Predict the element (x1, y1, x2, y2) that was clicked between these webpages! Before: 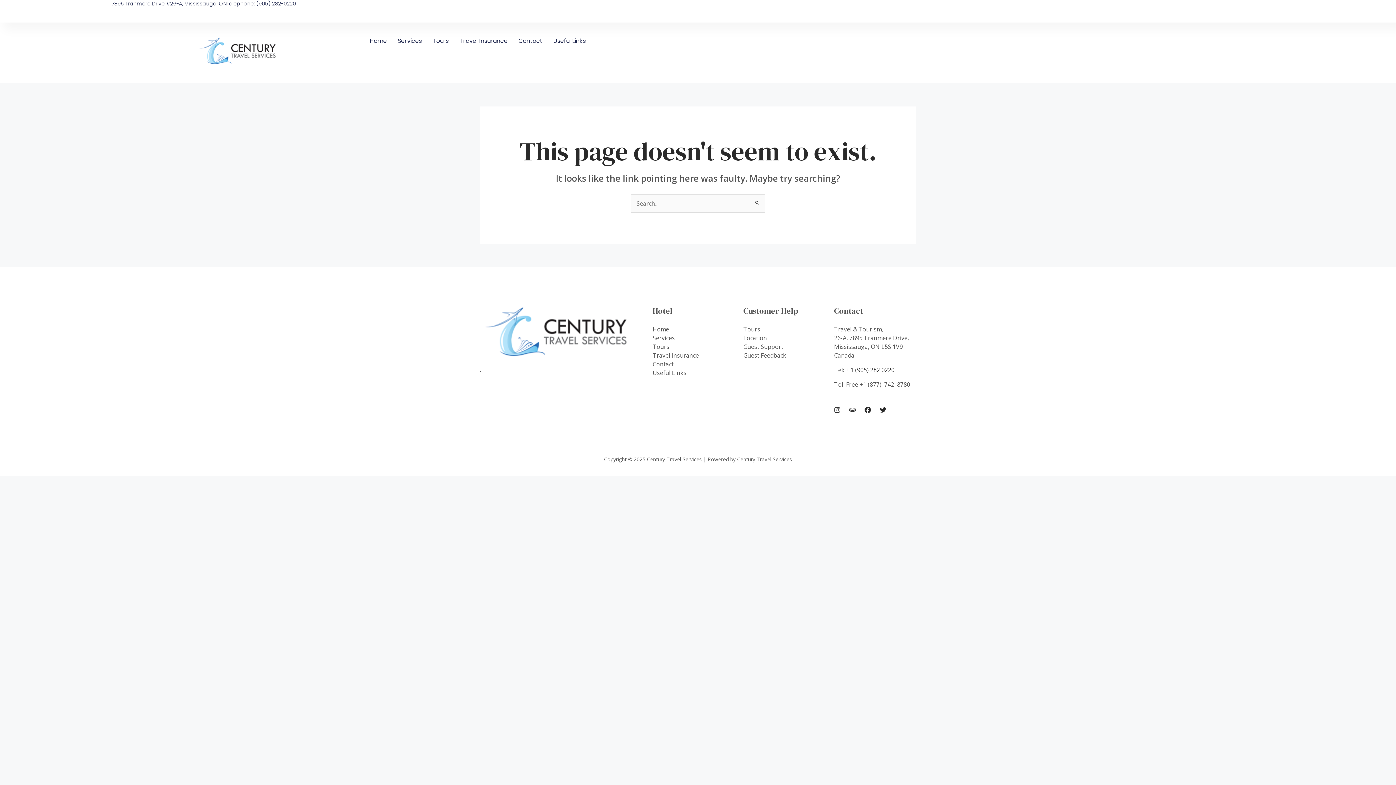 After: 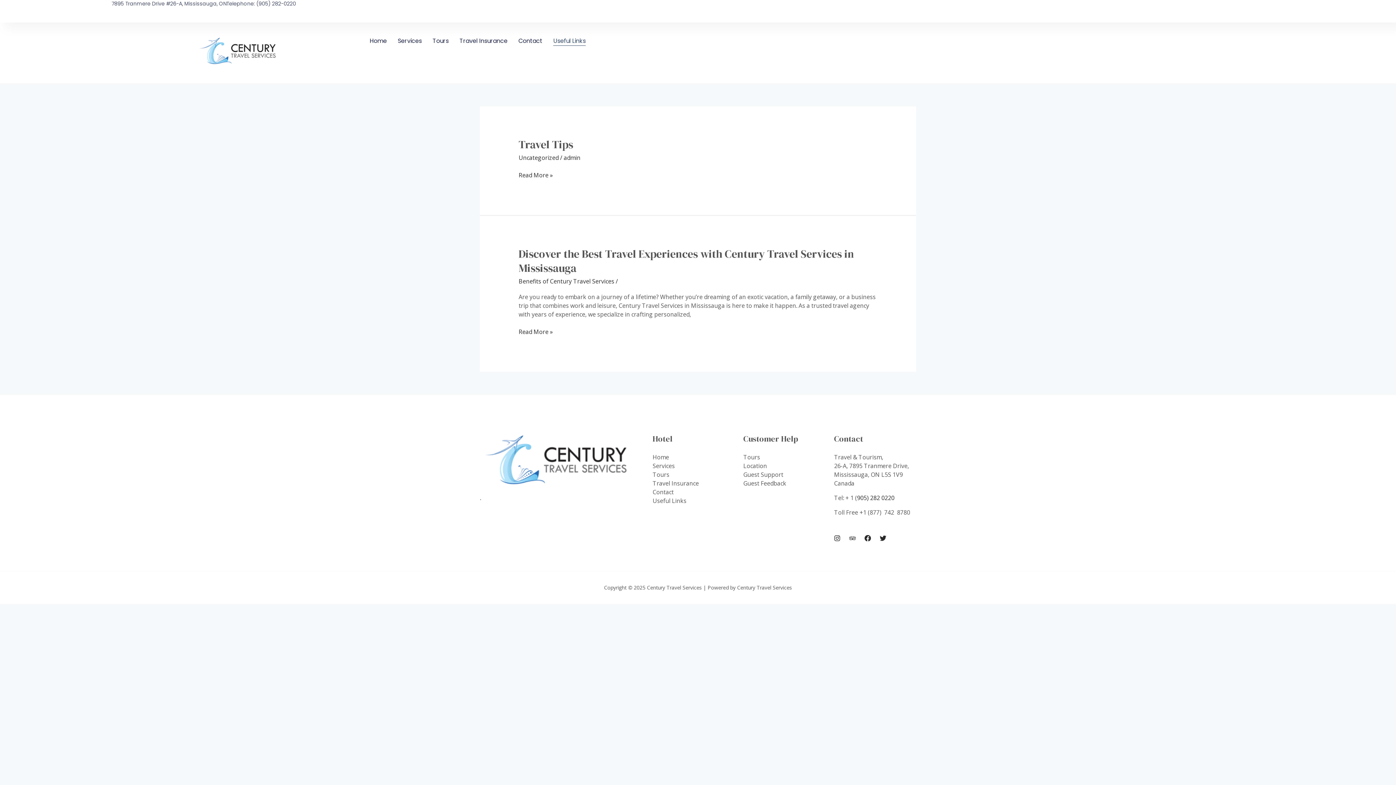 Action: bbox: (553, 36, 585, 45) label: Useful Links